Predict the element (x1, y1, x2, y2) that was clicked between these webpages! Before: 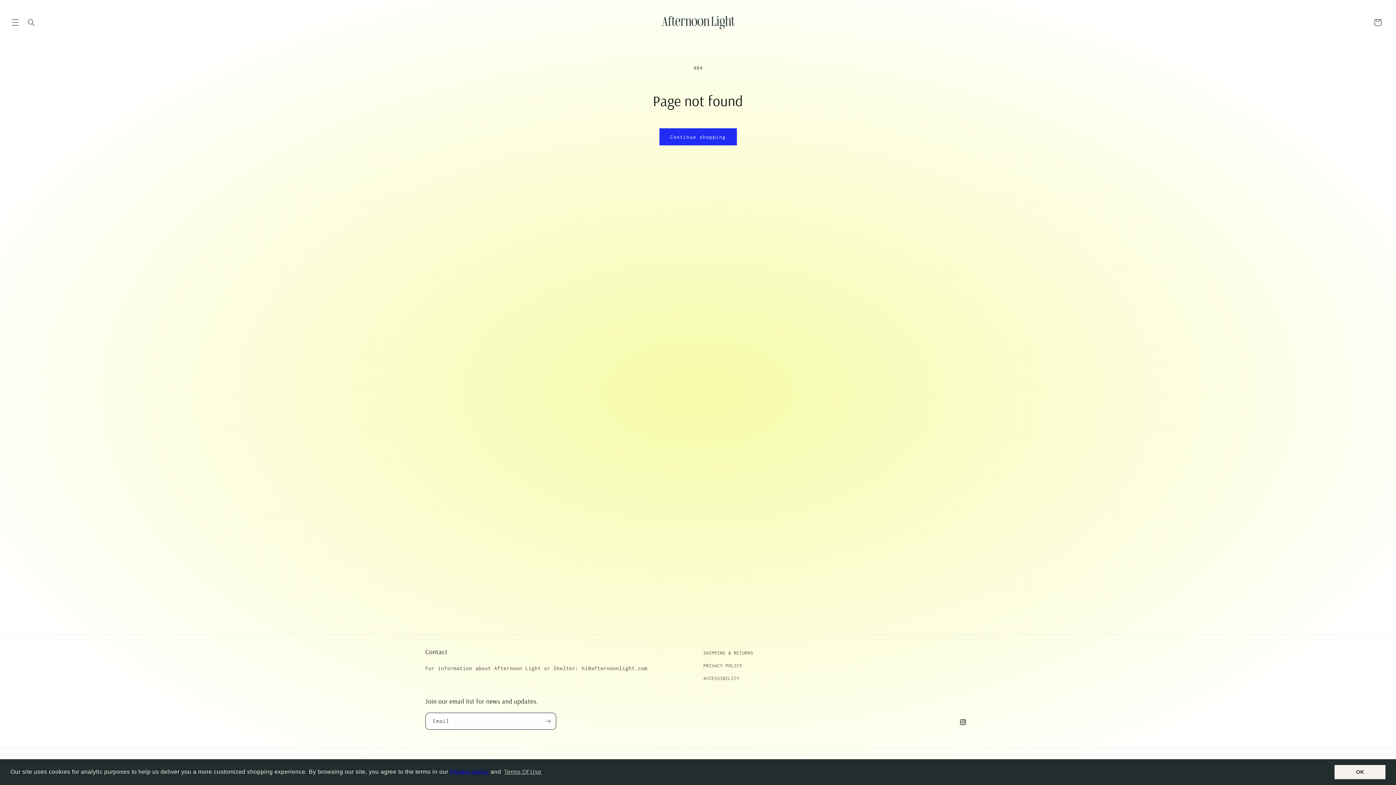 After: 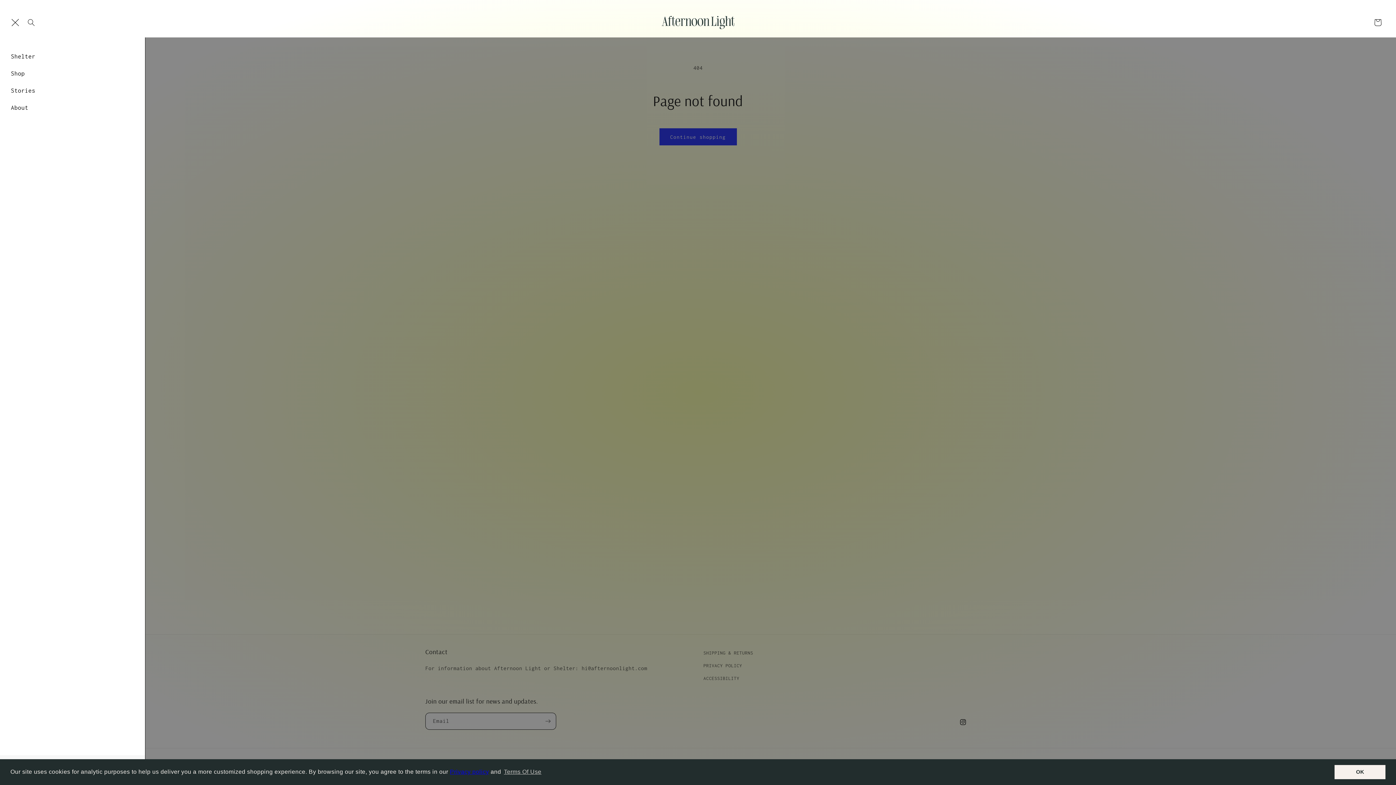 Action: bbox: (7, 14, 23, 30) label: Menu